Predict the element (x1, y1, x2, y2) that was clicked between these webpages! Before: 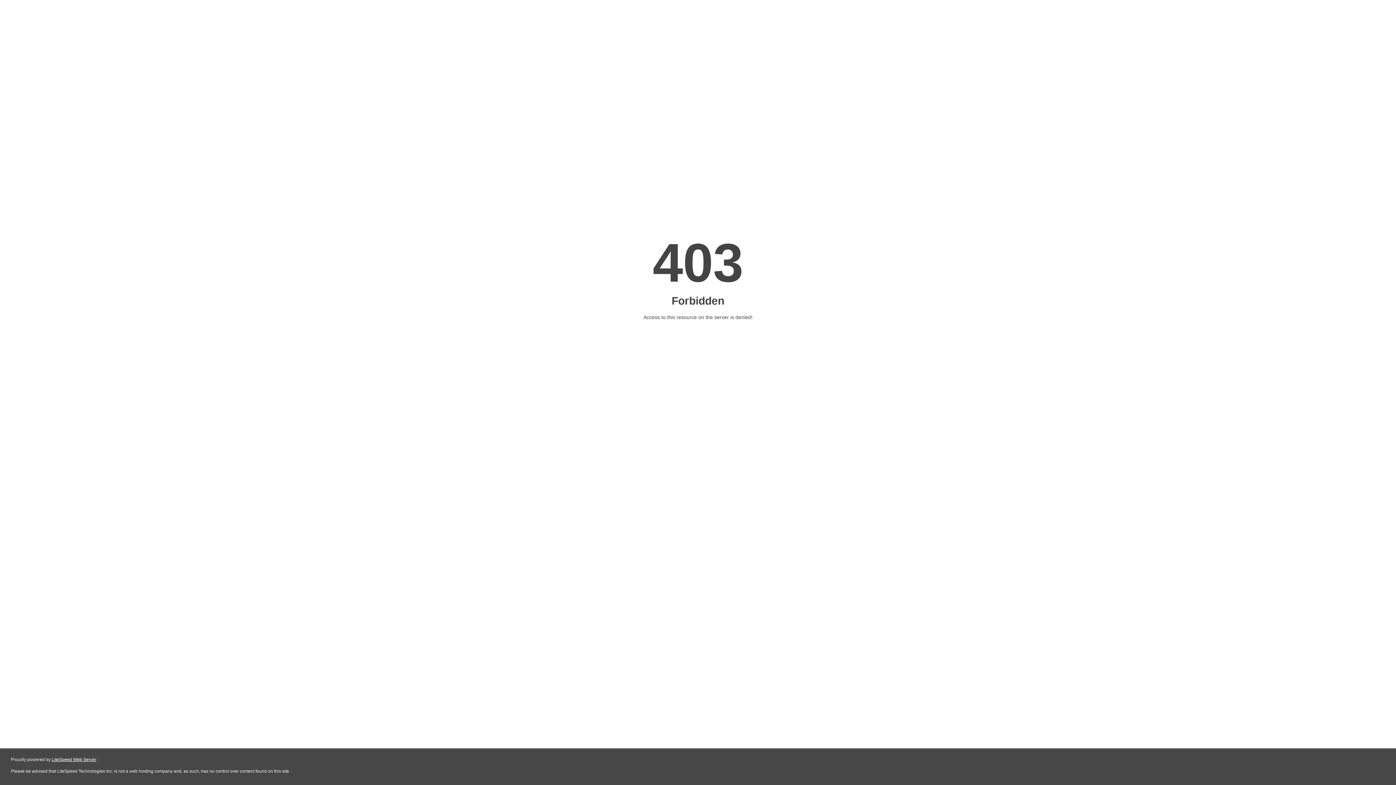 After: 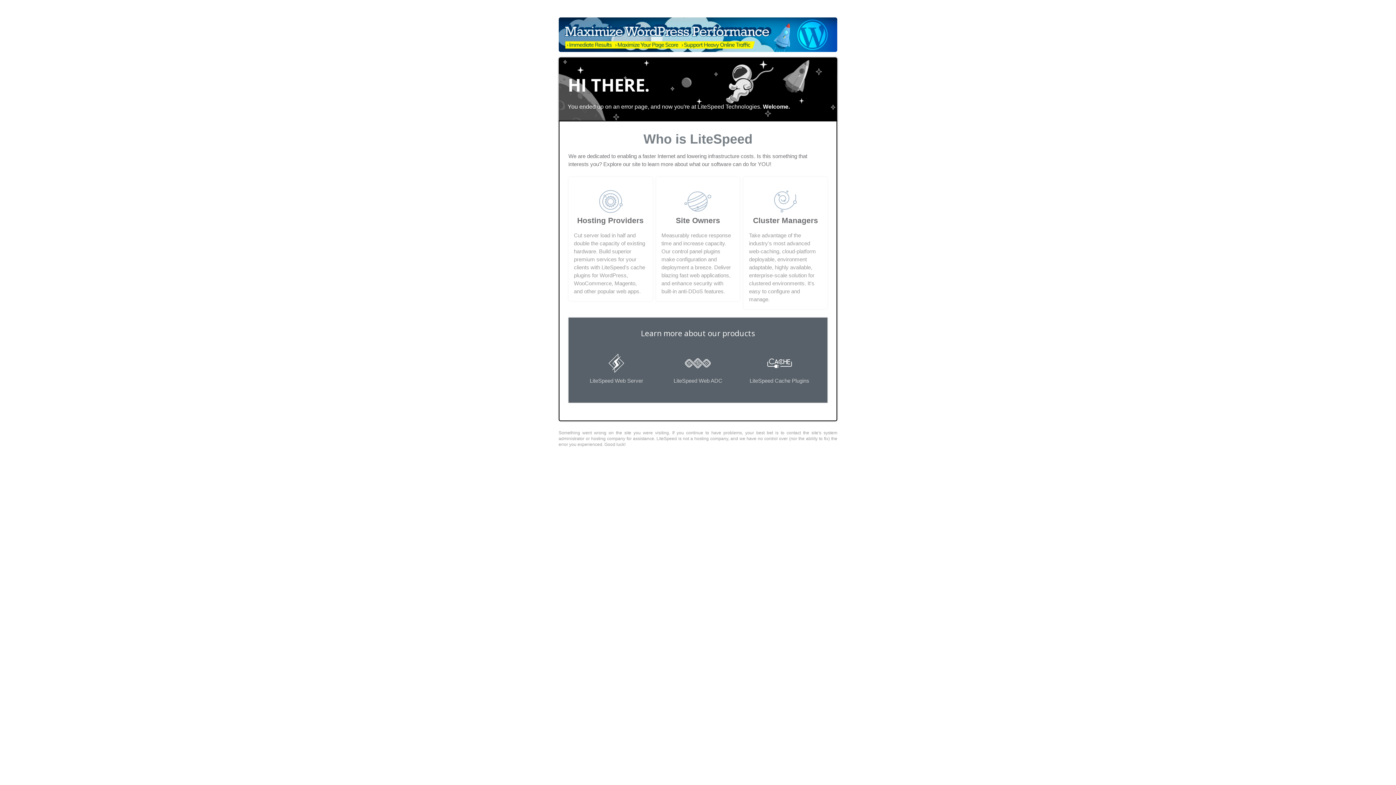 Action: bbox: (51, 757, 96, 762) label: LiteSpeed Web Server